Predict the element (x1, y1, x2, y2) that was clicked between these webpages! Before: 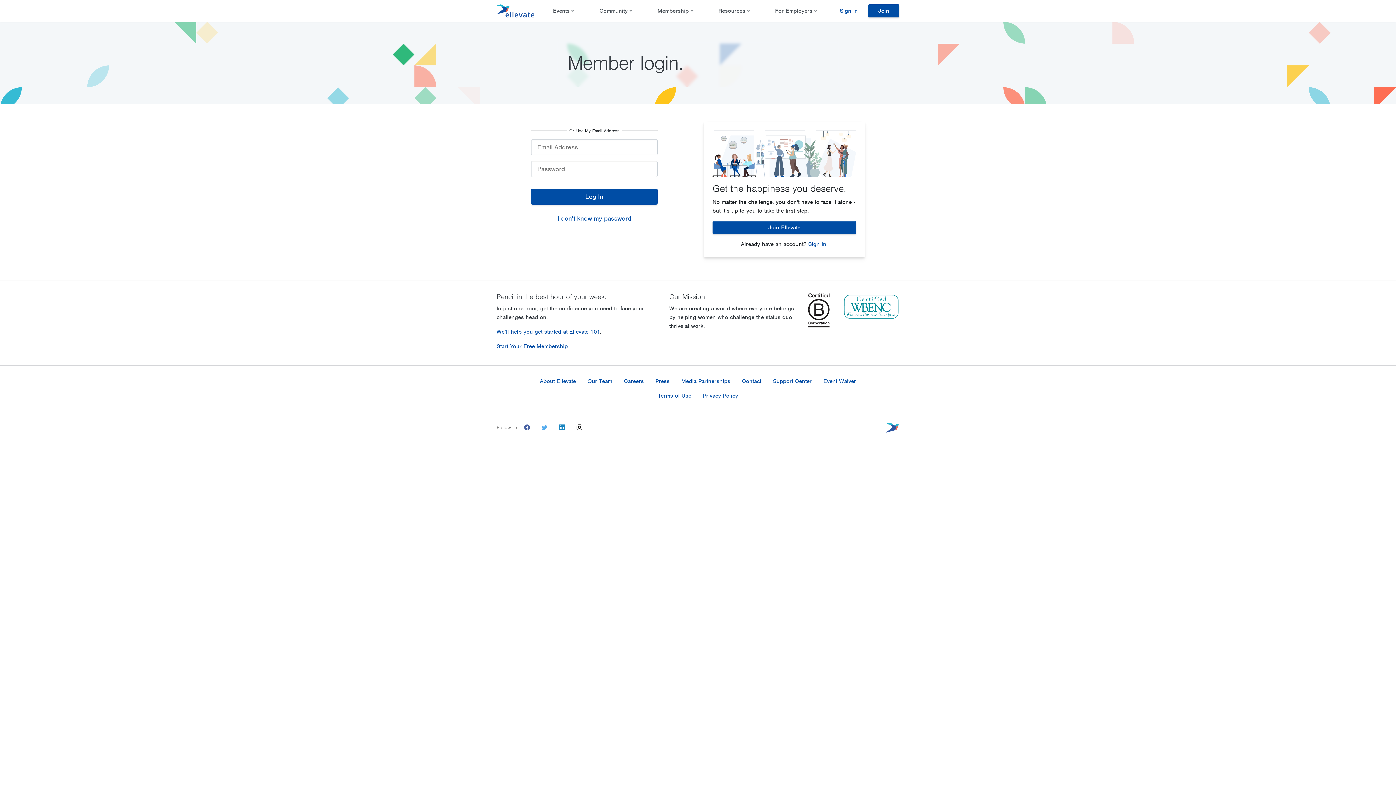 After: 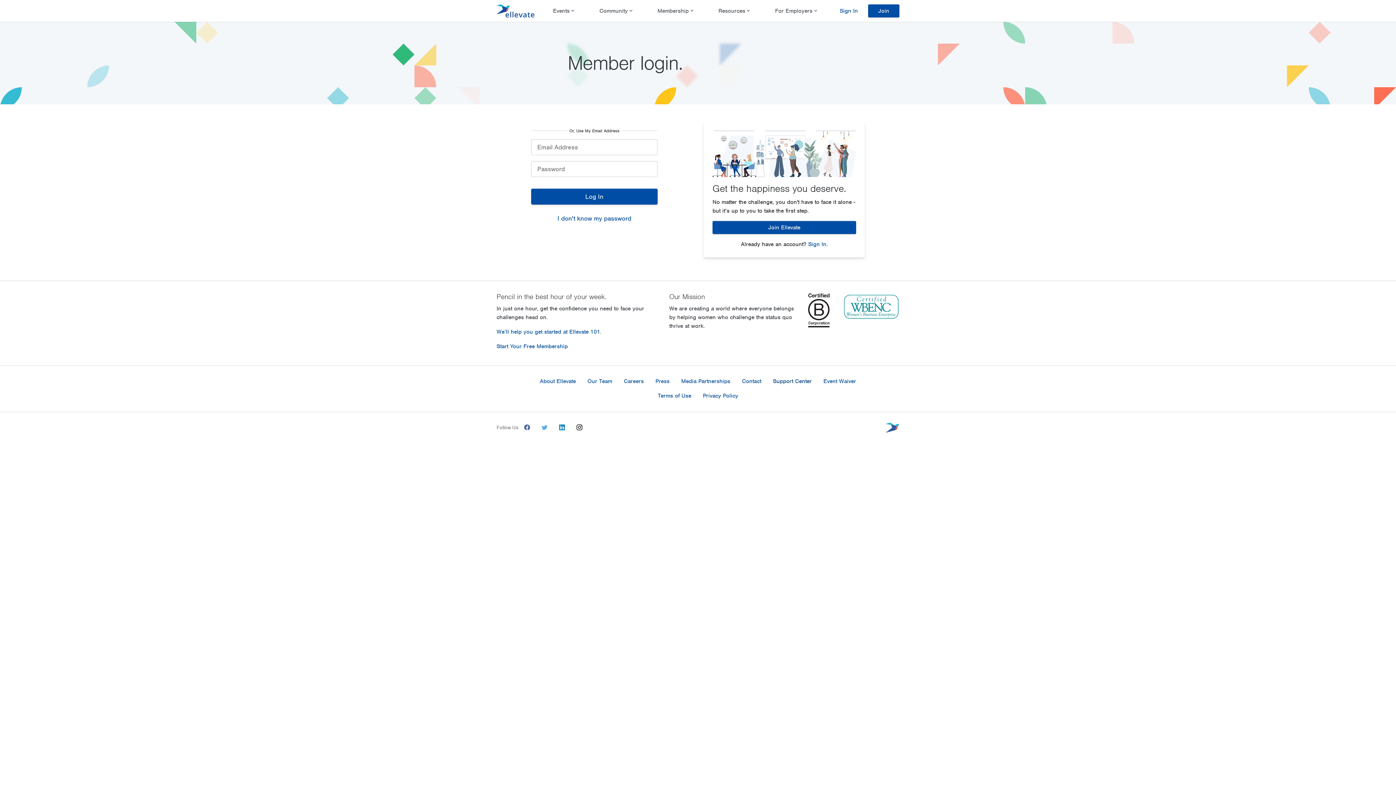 Action: label: Support Center bbox: (767, 374, 817, 388)